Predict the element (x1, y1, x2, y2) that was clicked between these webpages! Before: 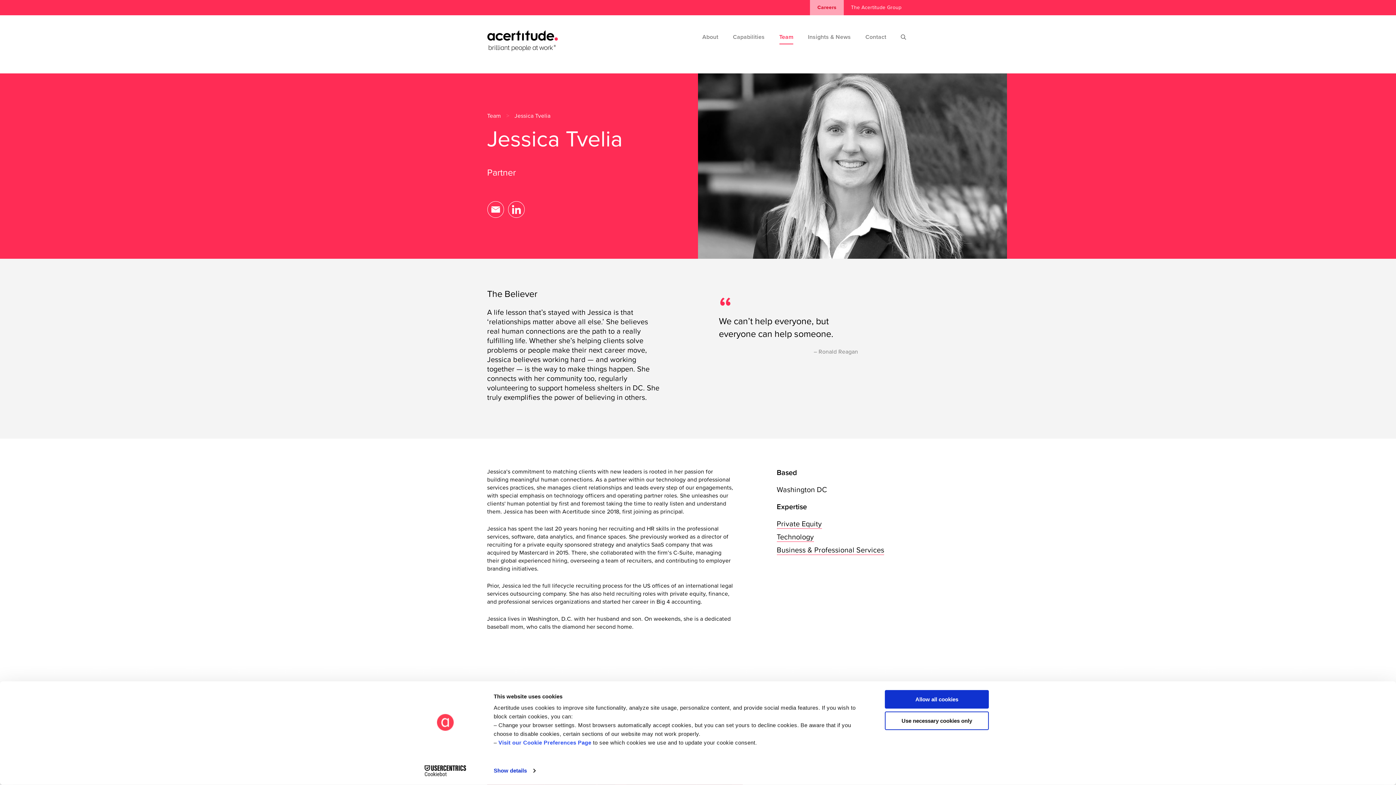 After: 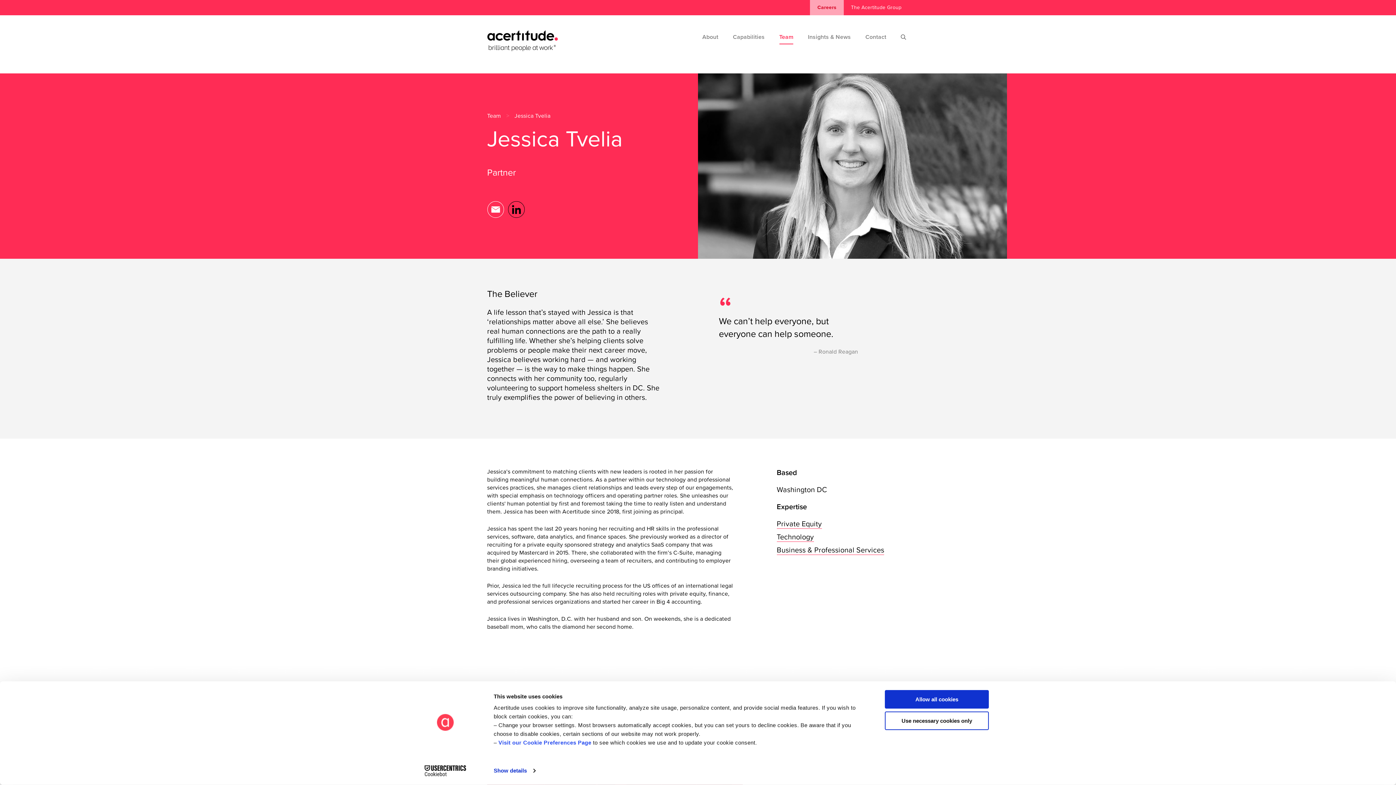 Action: bbox: (508, 201, 525, 218)